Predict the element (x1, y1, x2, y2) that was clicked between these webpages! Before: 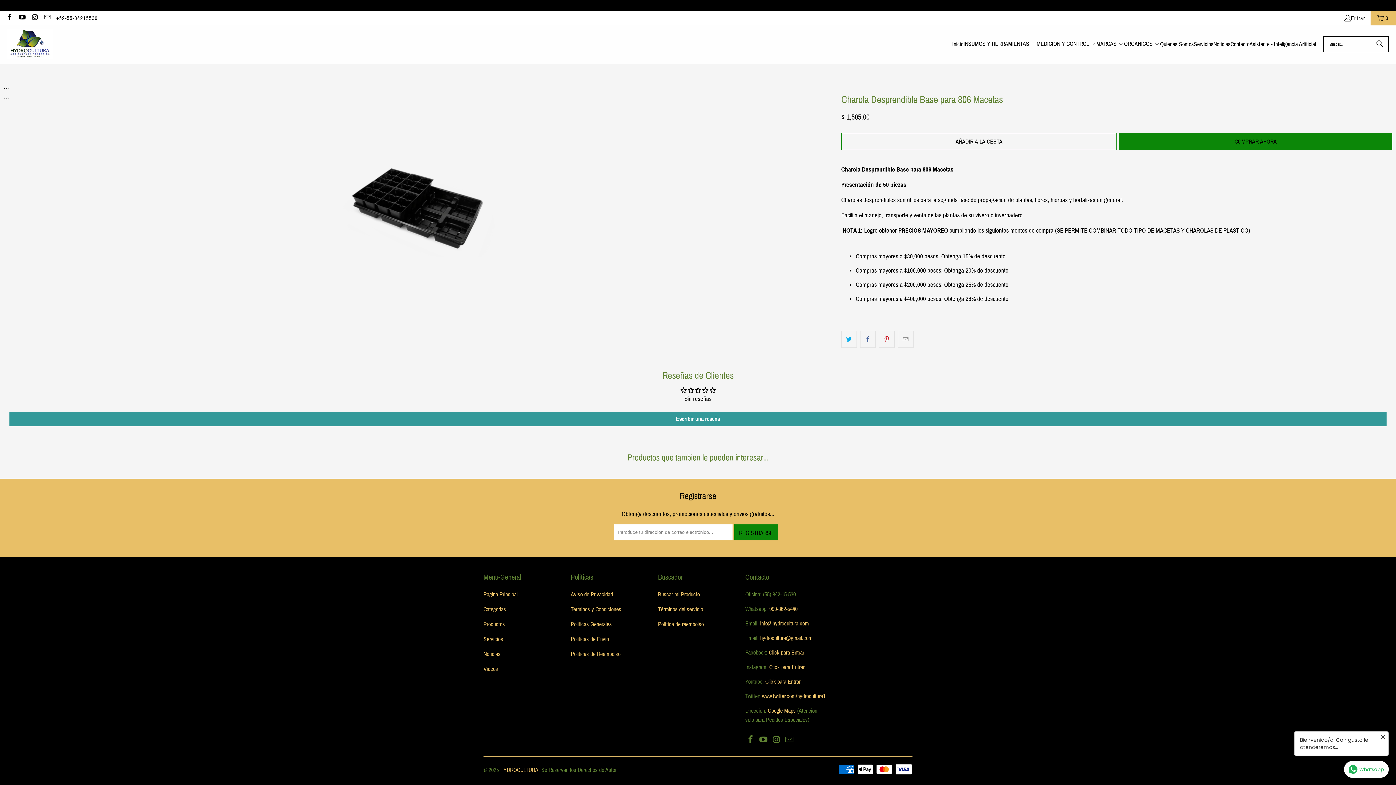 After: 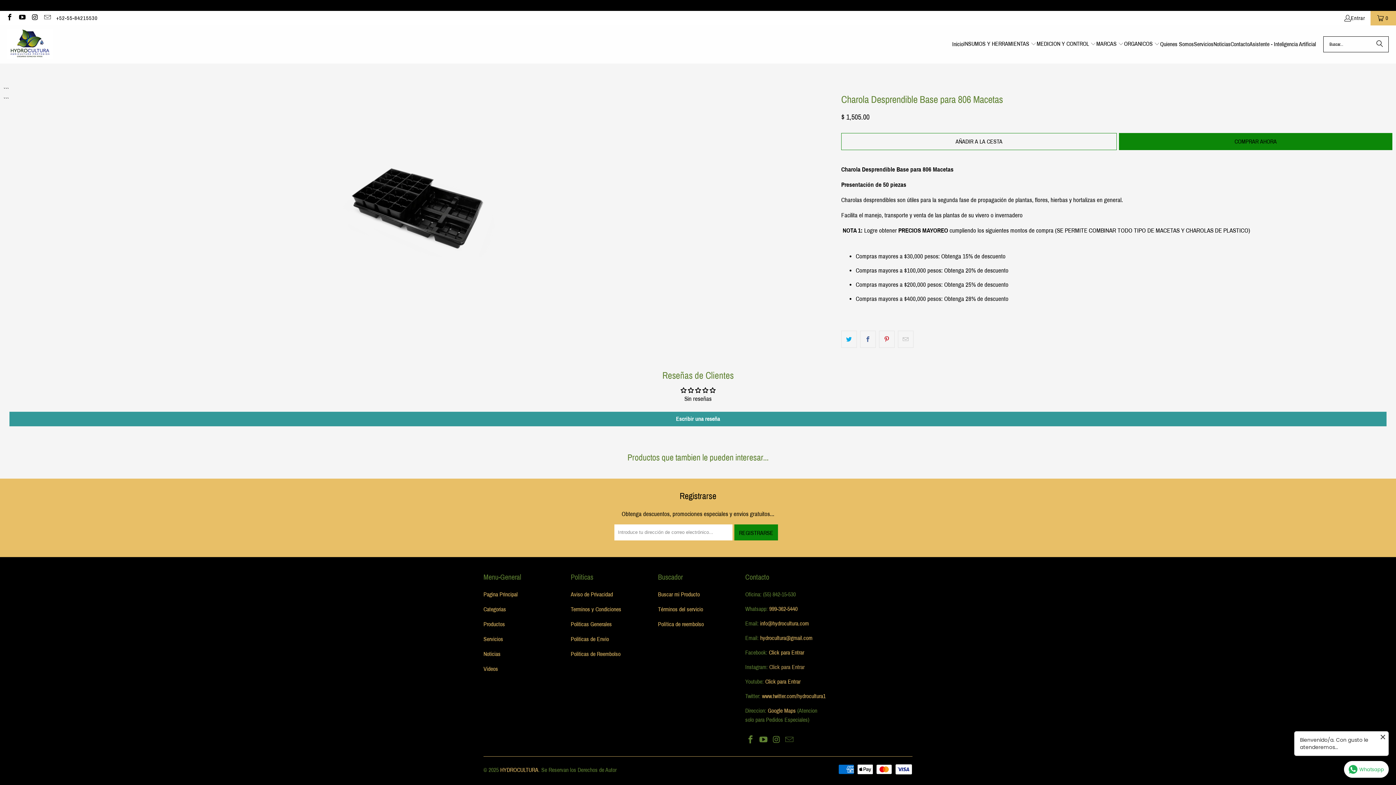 Action: bbox: (769, 664, 804, 670) label: Click para Entrar